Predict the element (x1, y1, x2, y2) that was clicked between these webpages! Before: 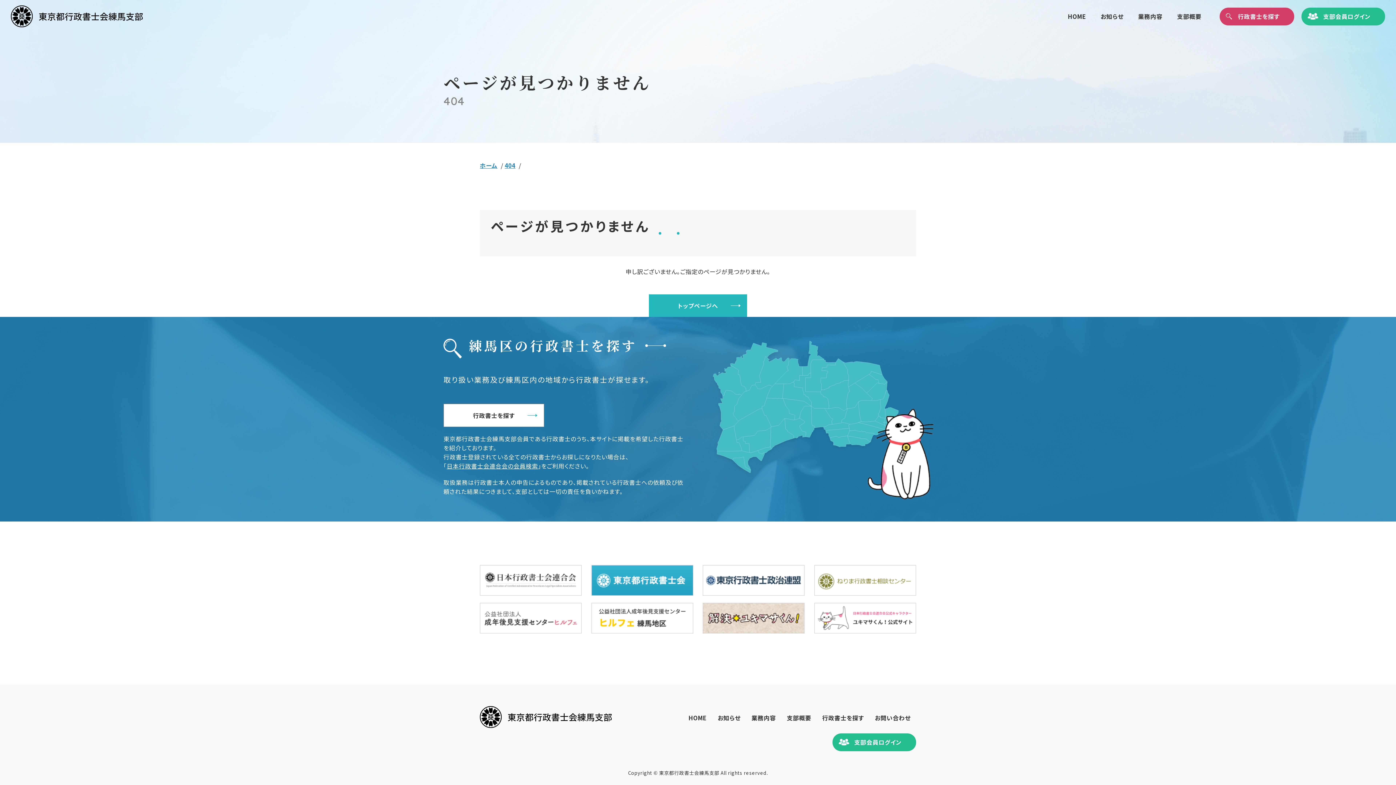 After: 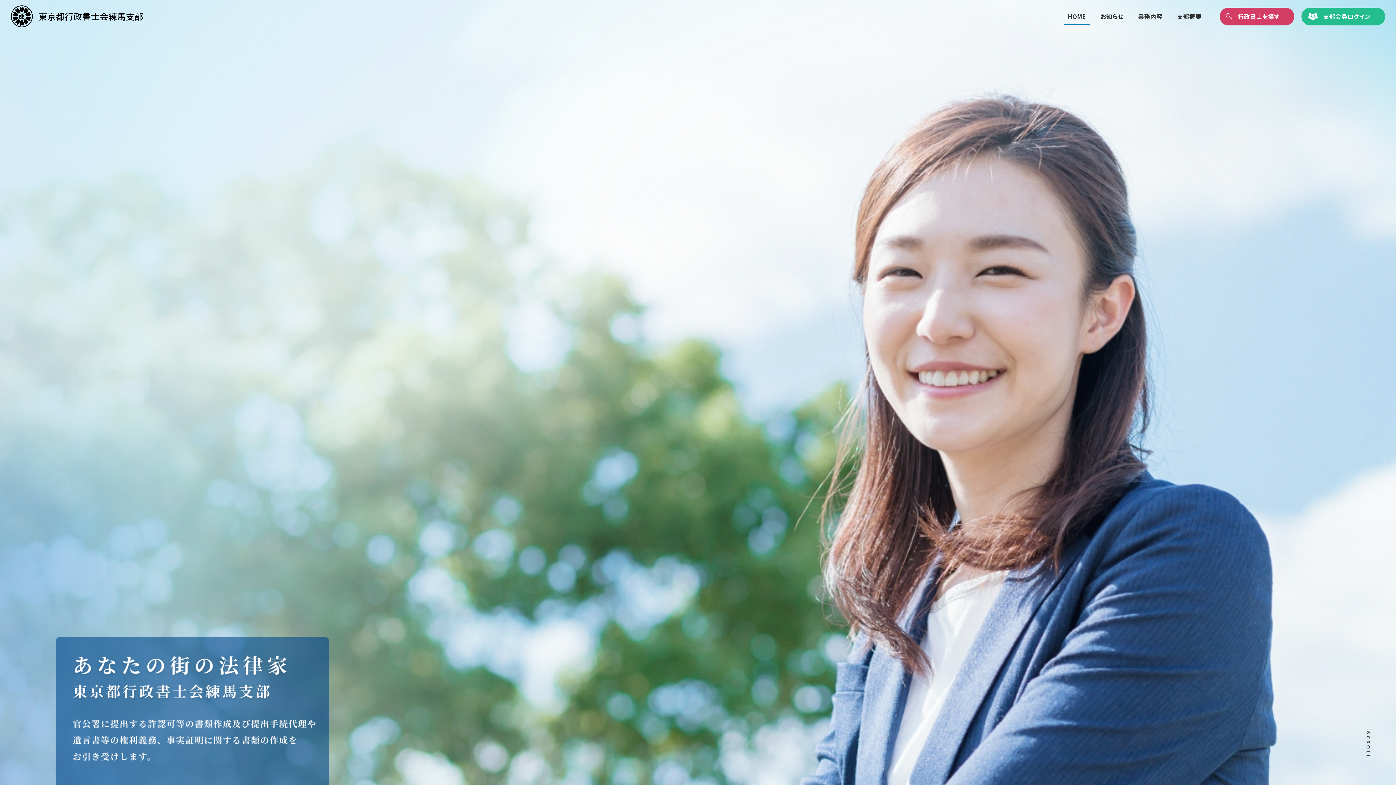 Action: bbox: (648, 294, 747, 317) label: トップページへ